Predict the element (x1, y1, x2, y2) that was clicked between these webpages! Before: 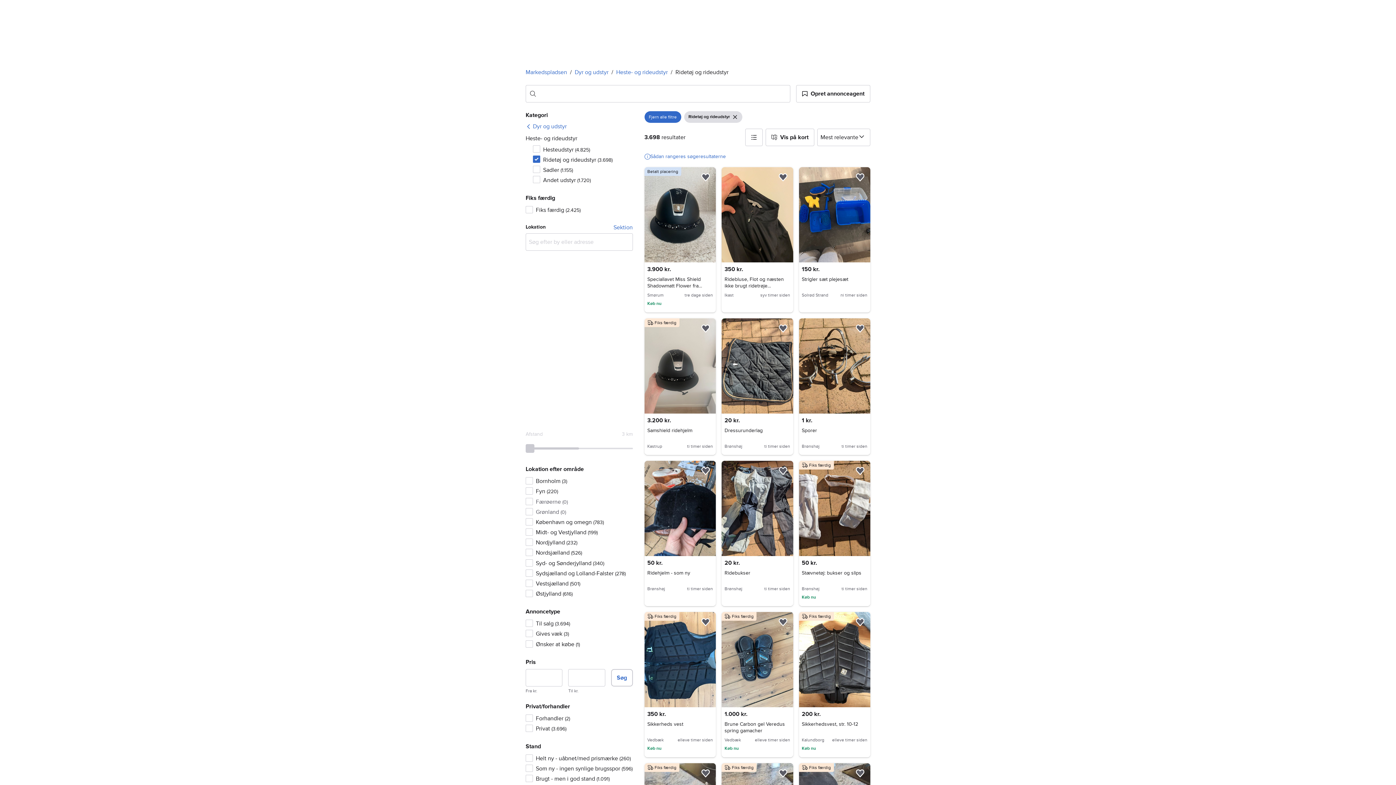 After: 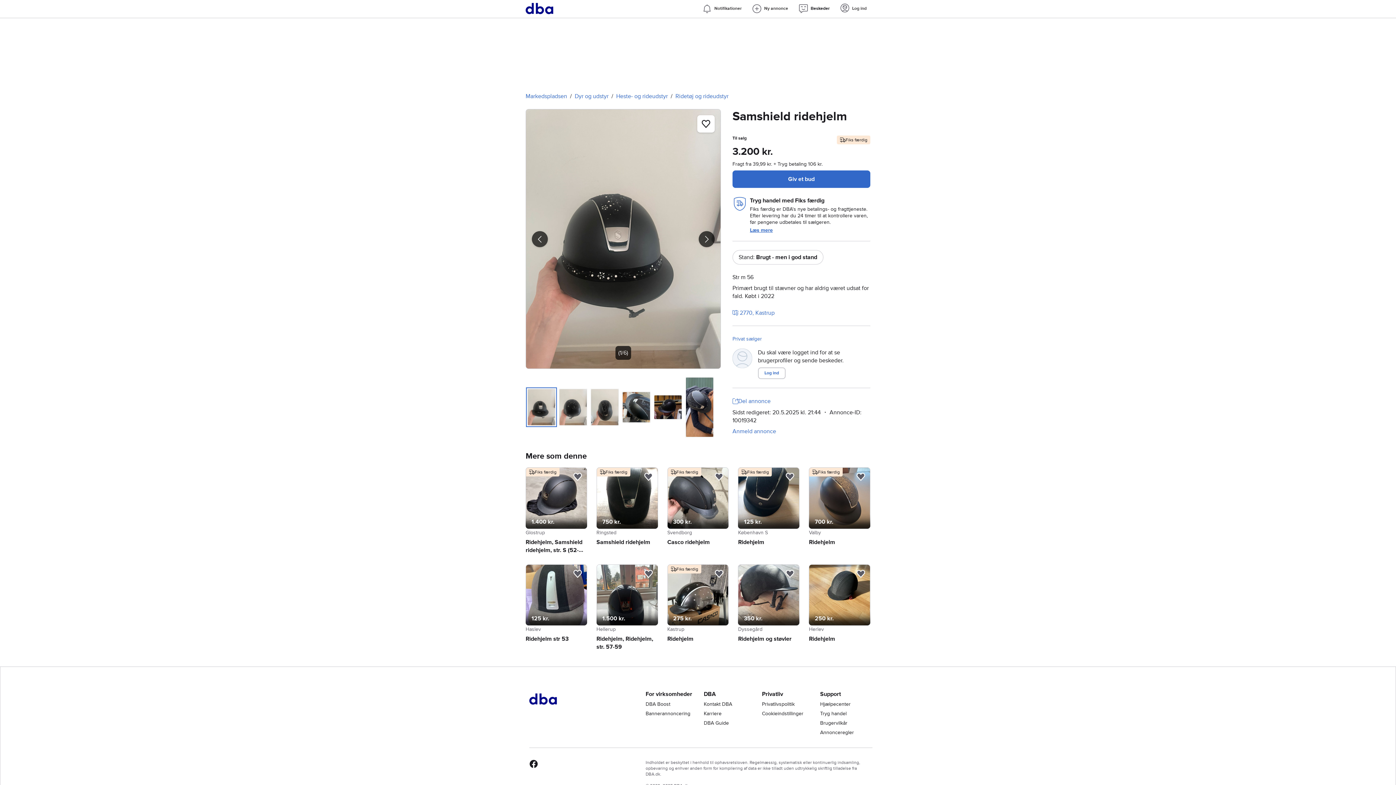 Action: label: Samshield ridehjelm bbox: (647, 427, 692, 433)